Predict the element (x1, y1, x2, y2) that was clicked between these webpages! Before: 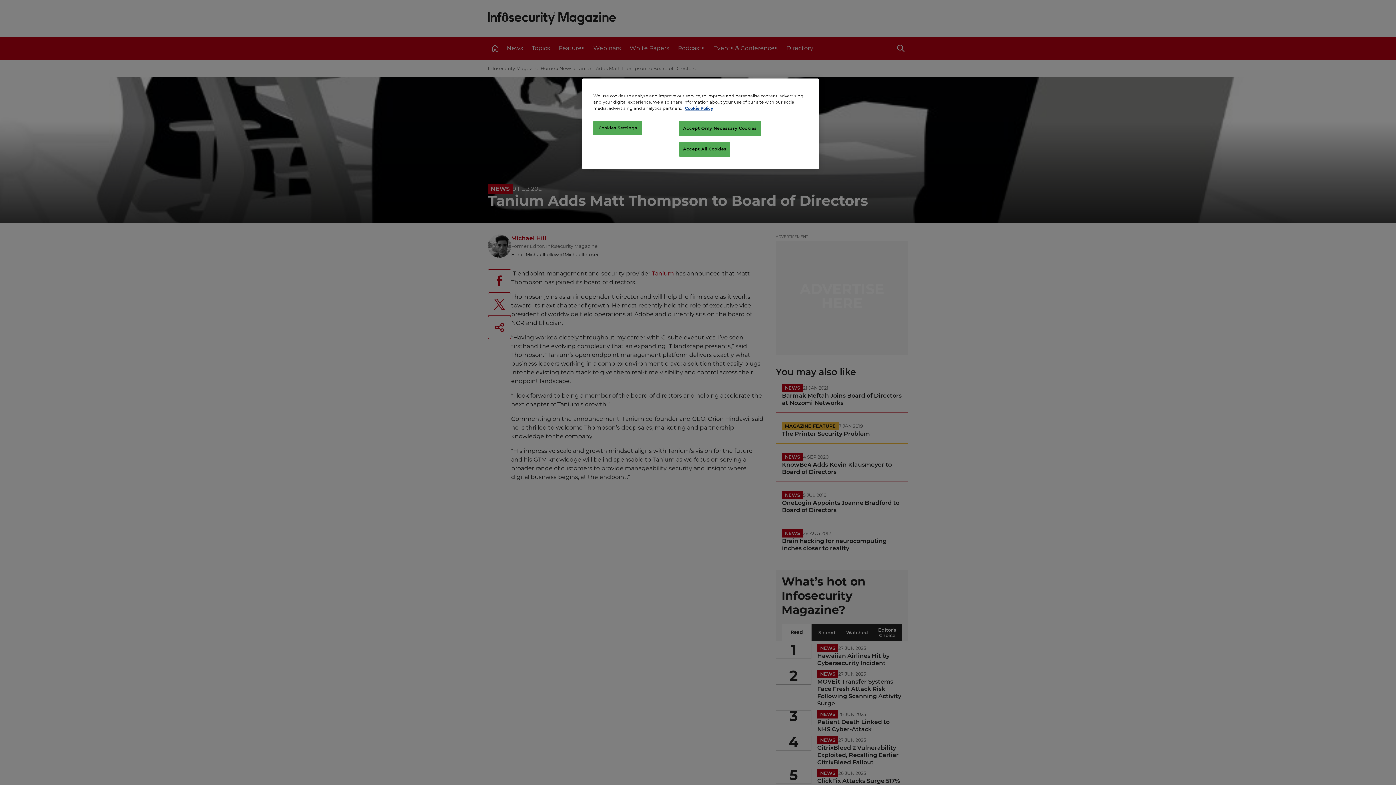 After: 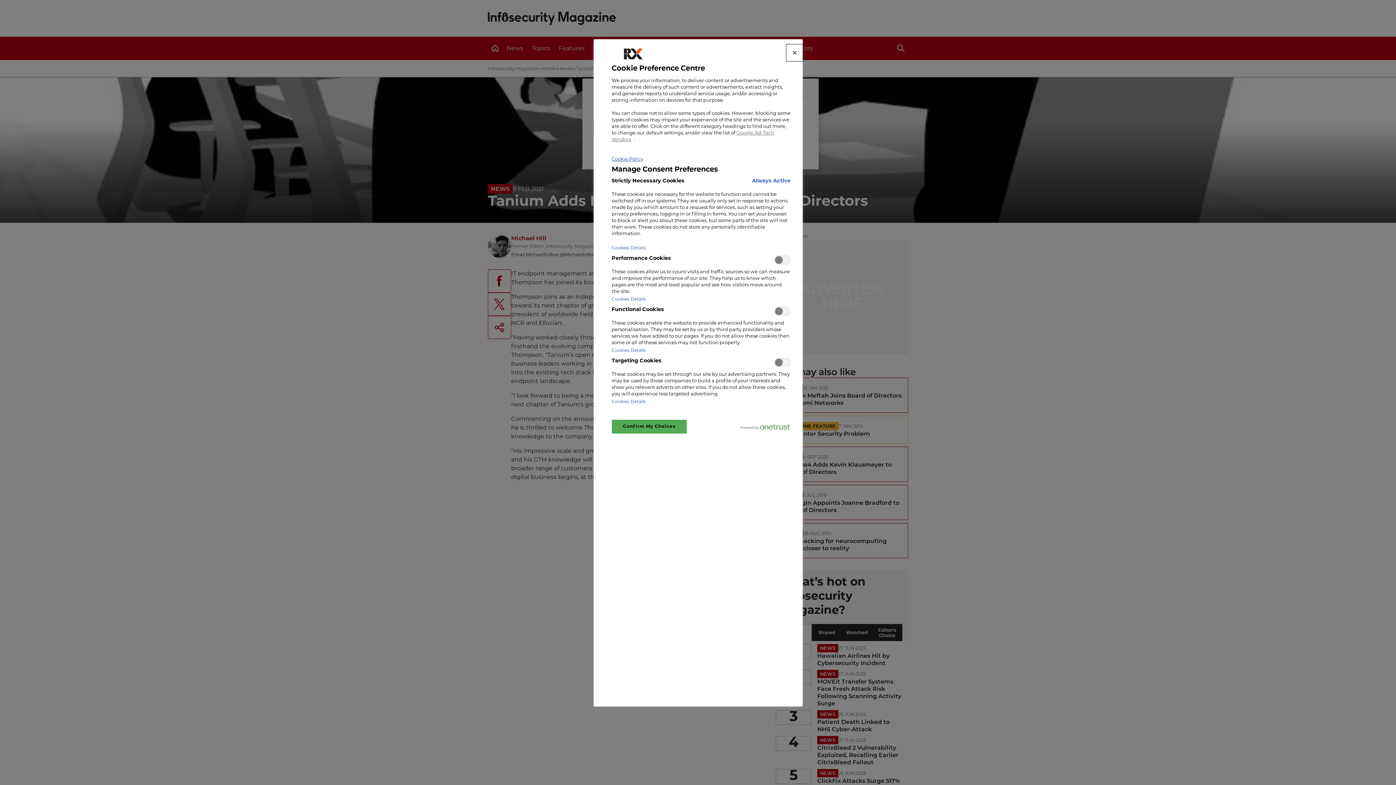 Action: bbox: (593, 121, 642, 135) label: Cookies Settings